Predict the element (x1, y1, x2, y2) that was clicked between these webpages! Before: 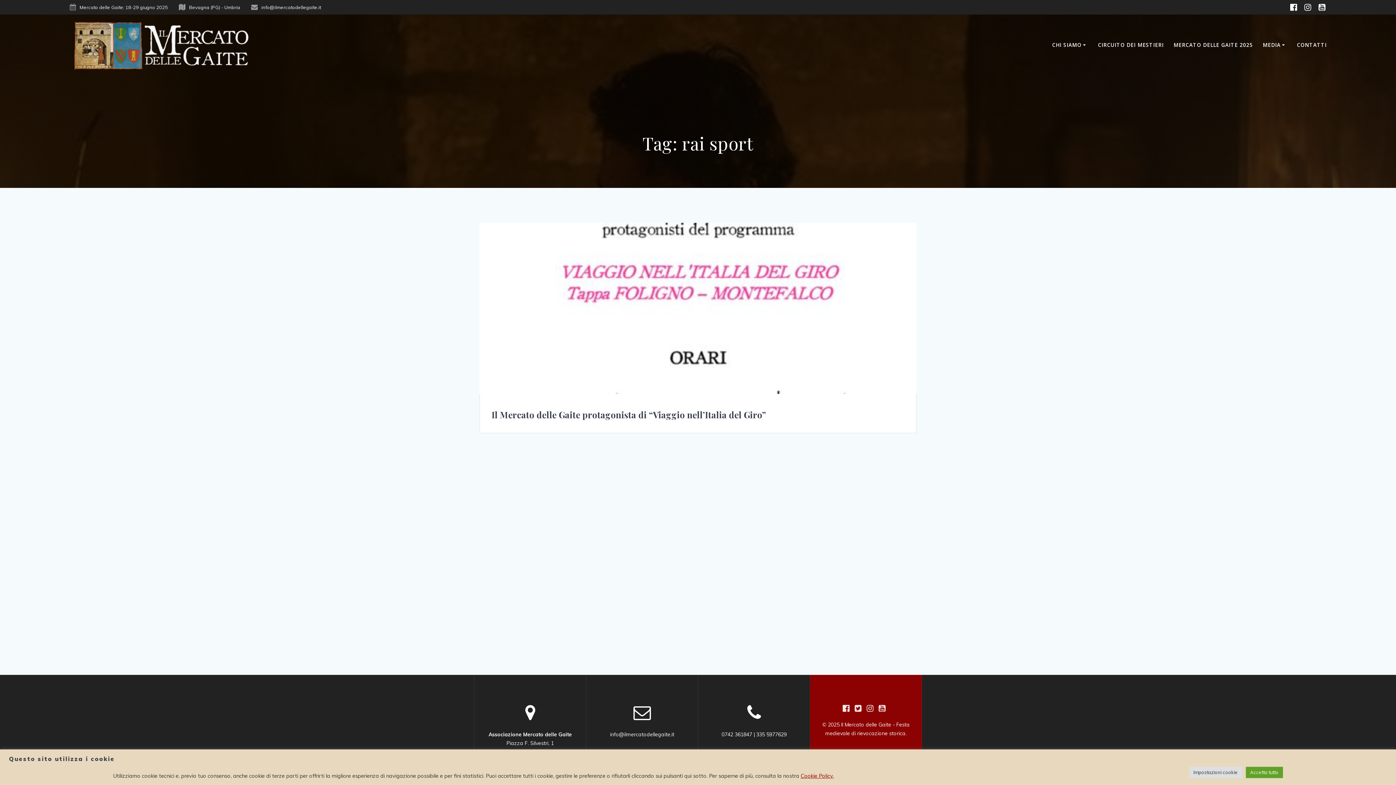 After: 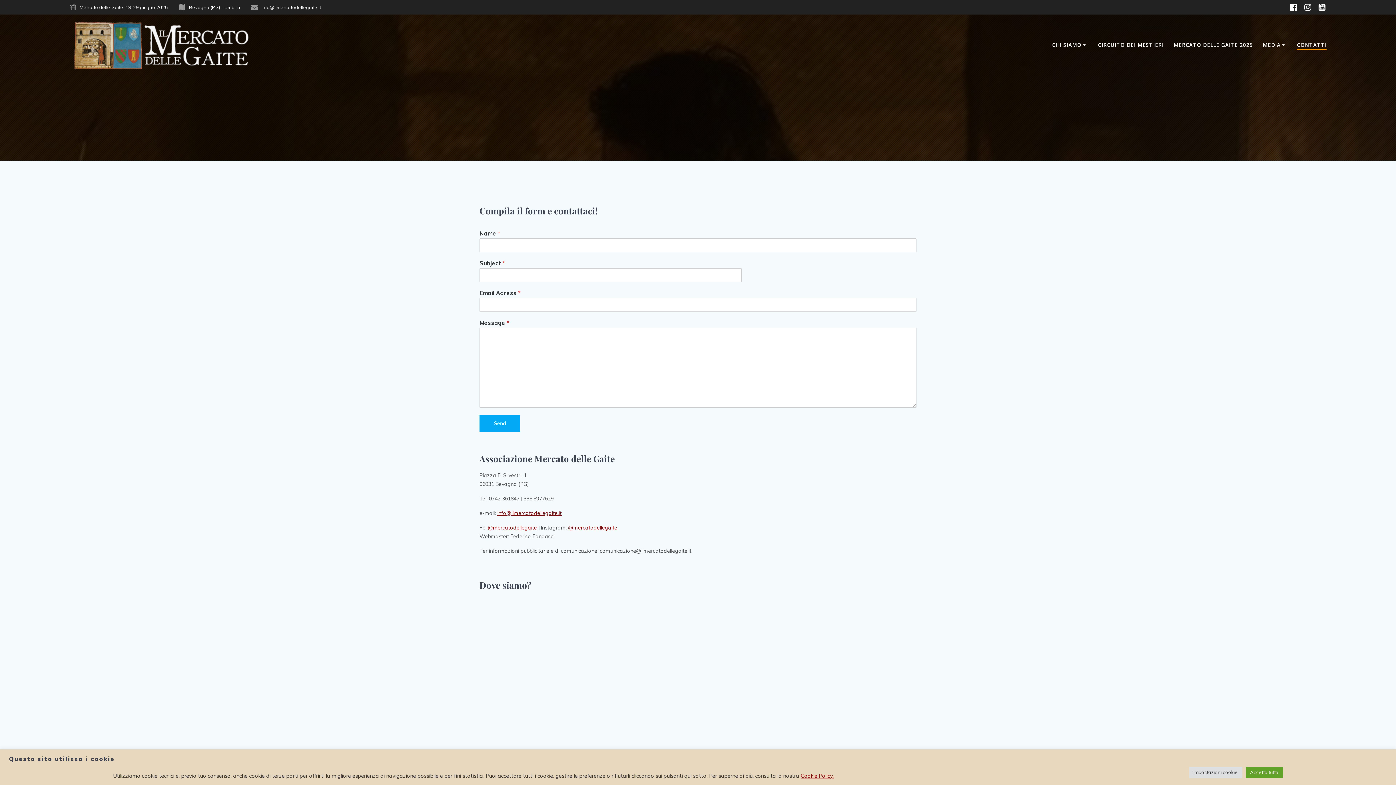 Action: bbox: (1297, 41, 1327, 50) label: CONTATTI